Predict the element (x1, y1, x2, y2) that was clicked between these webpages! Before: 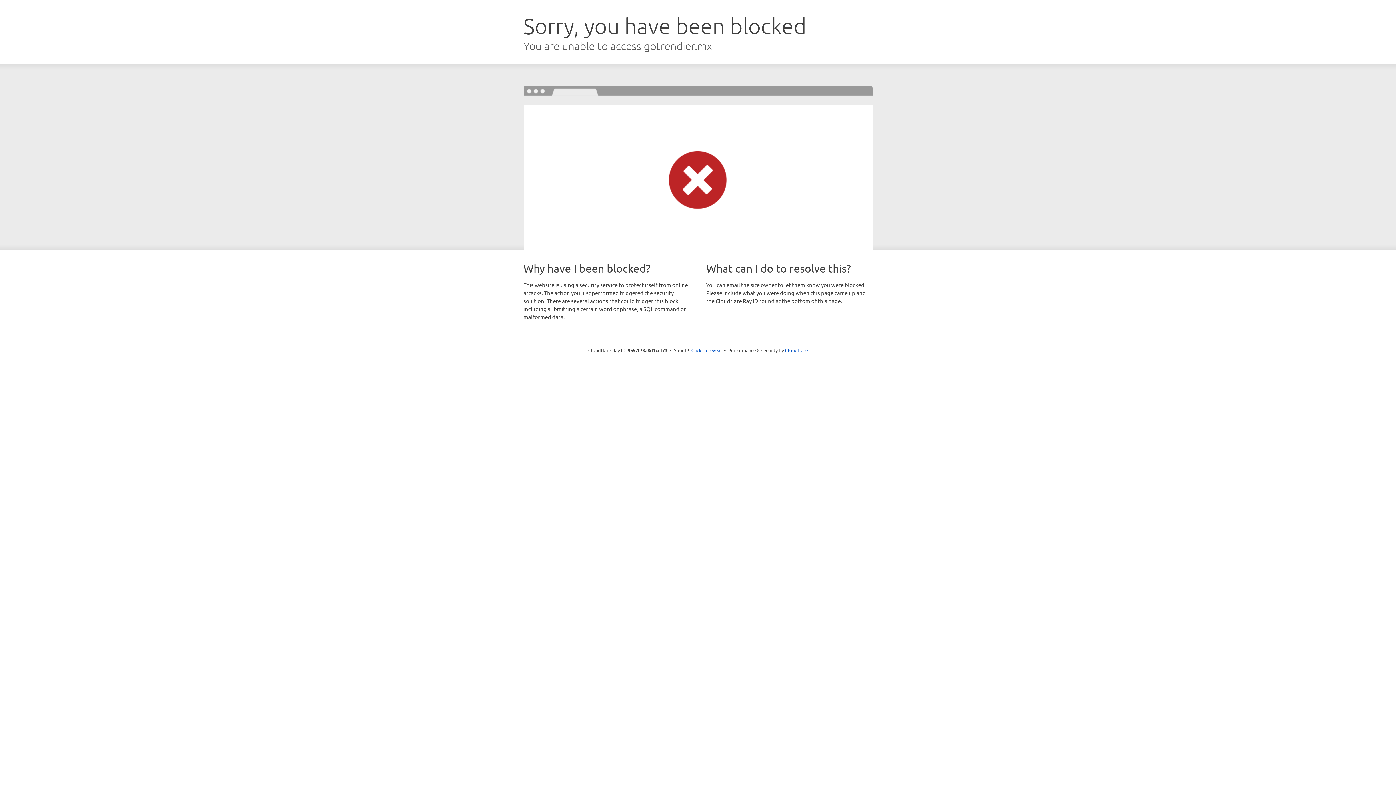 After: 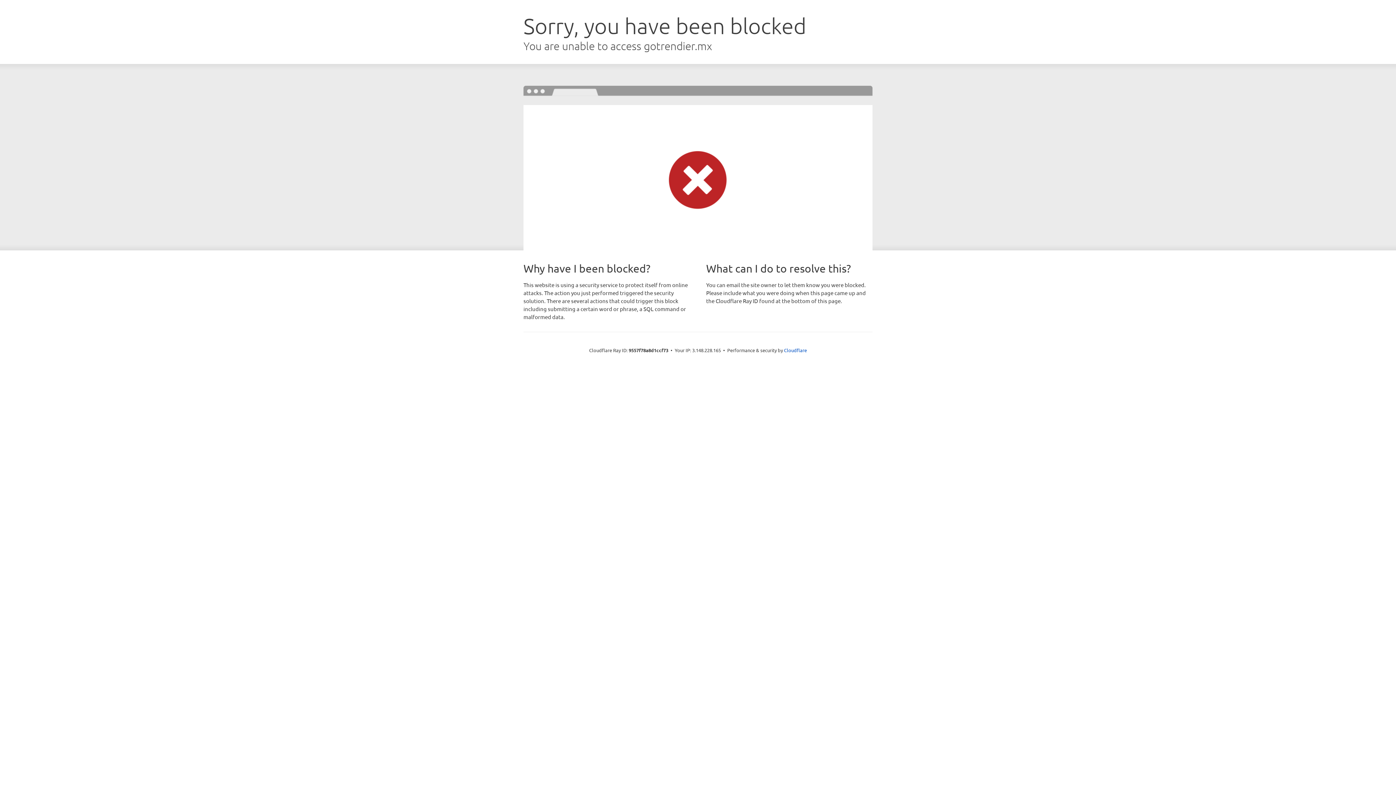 Action: bbox: (691, 346, 722, 353) label: Click to reveal